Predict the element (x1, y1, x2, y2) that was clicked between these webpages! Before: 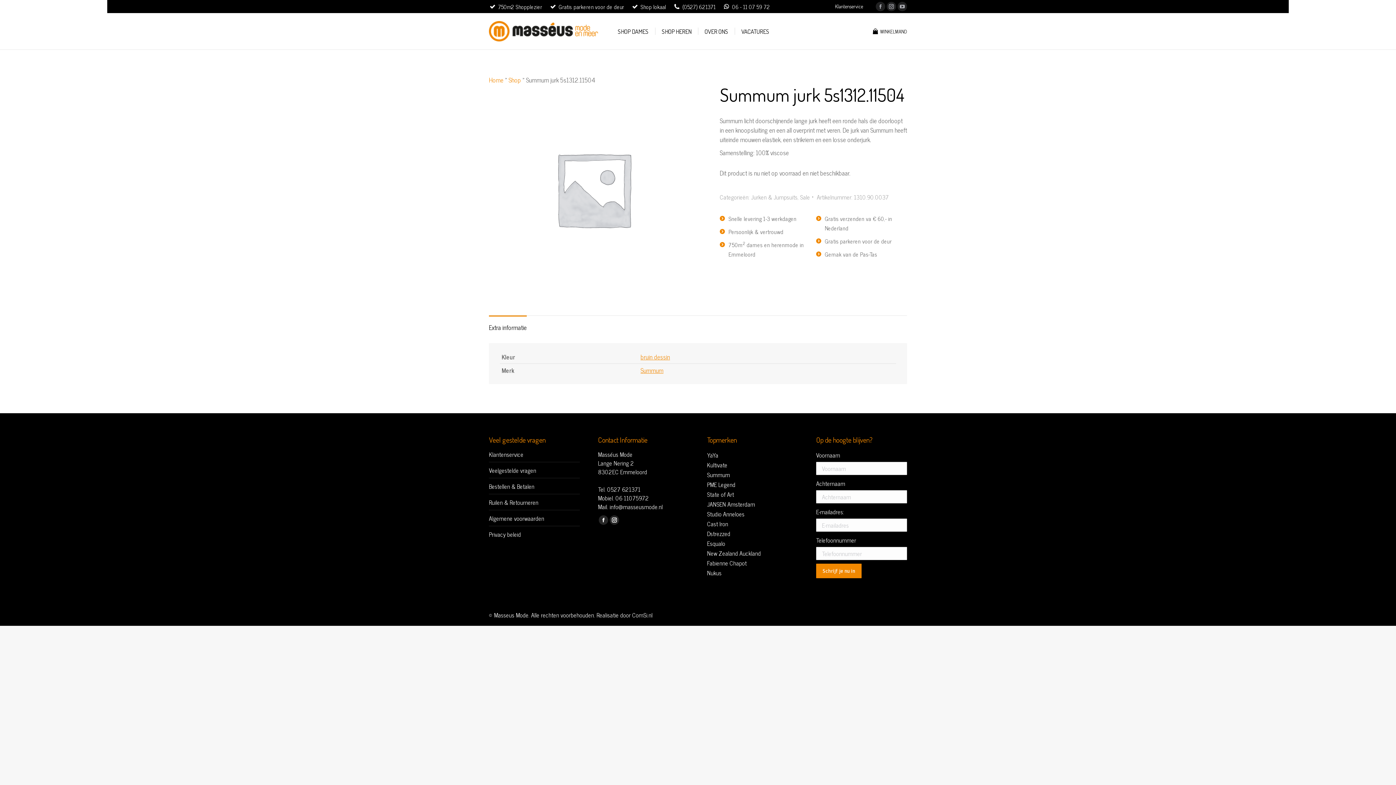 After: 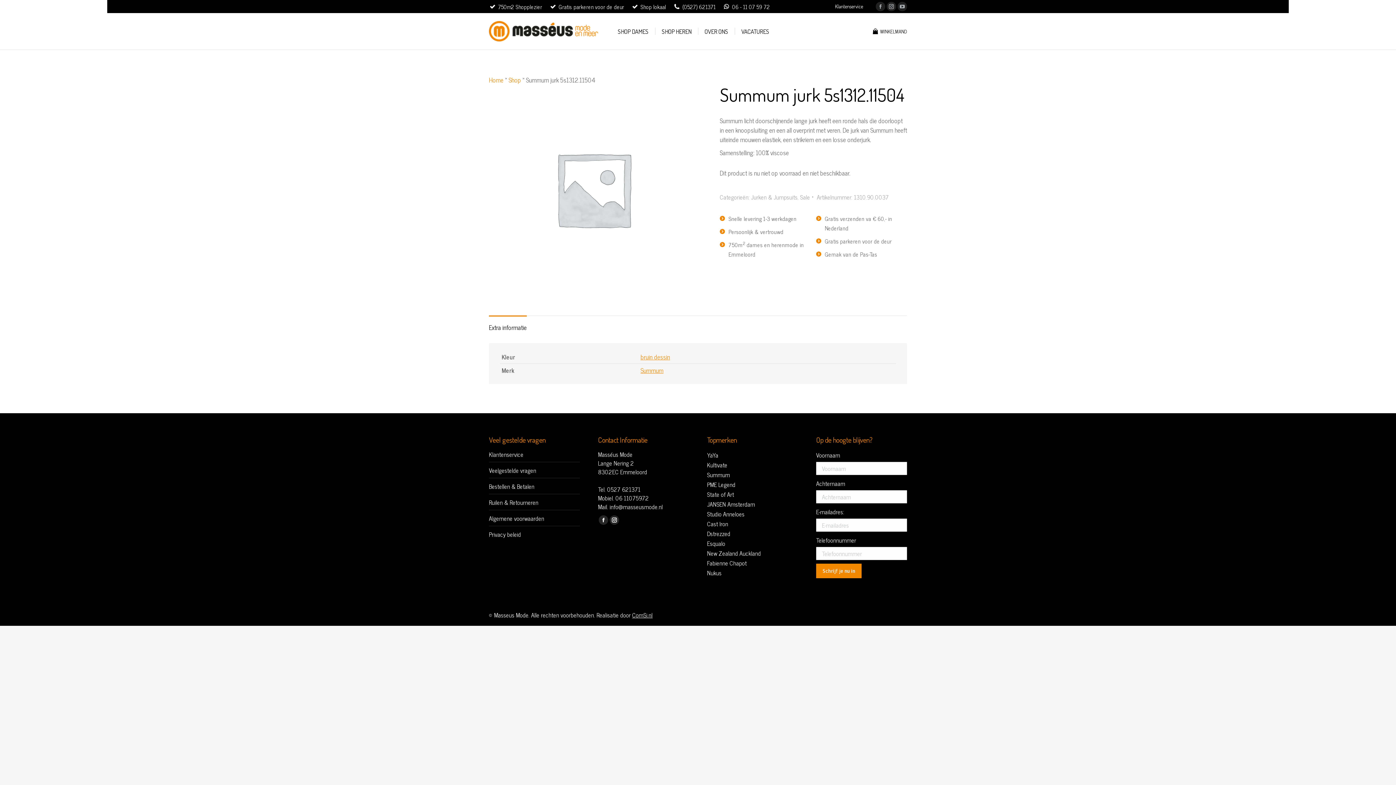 Action: label: ComSi.nl bbox: (632, 610, 652, 620)